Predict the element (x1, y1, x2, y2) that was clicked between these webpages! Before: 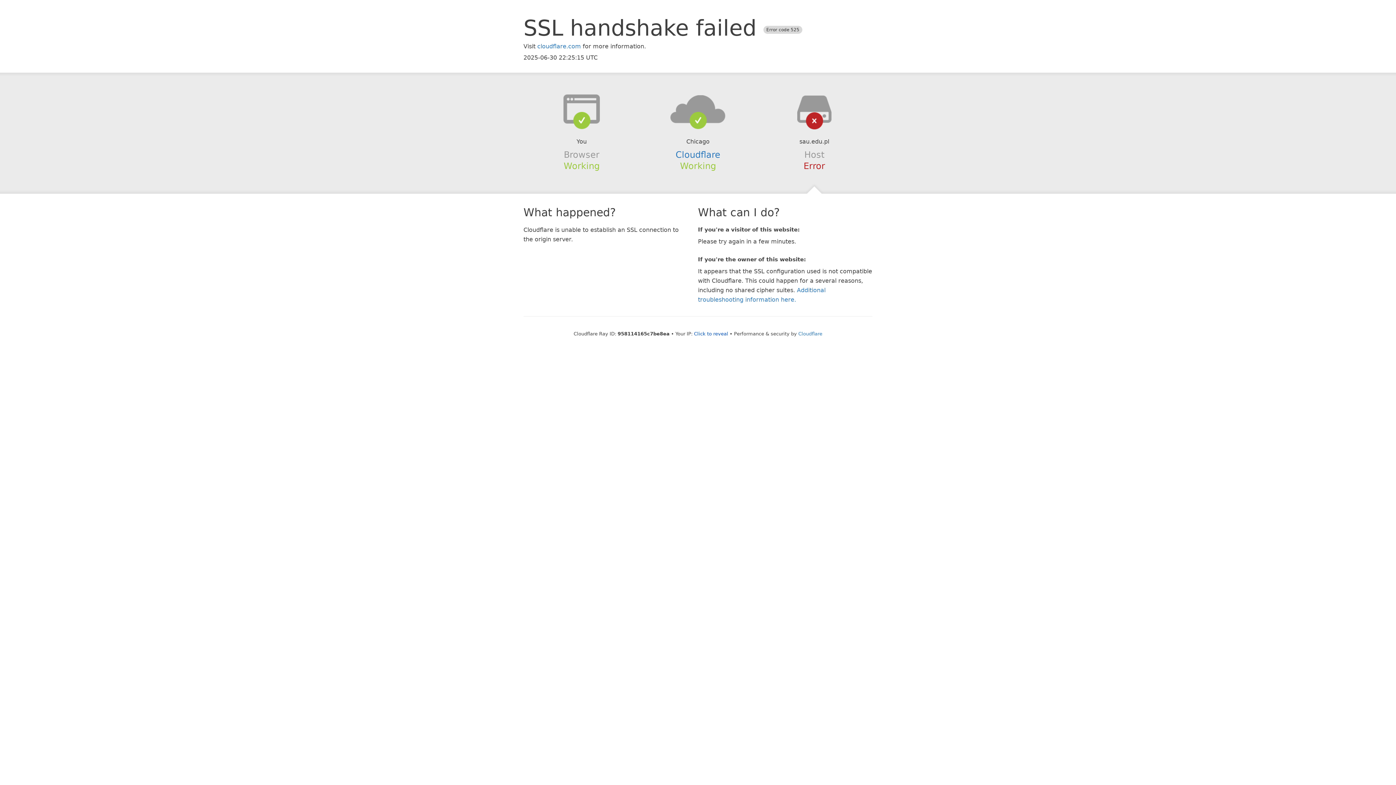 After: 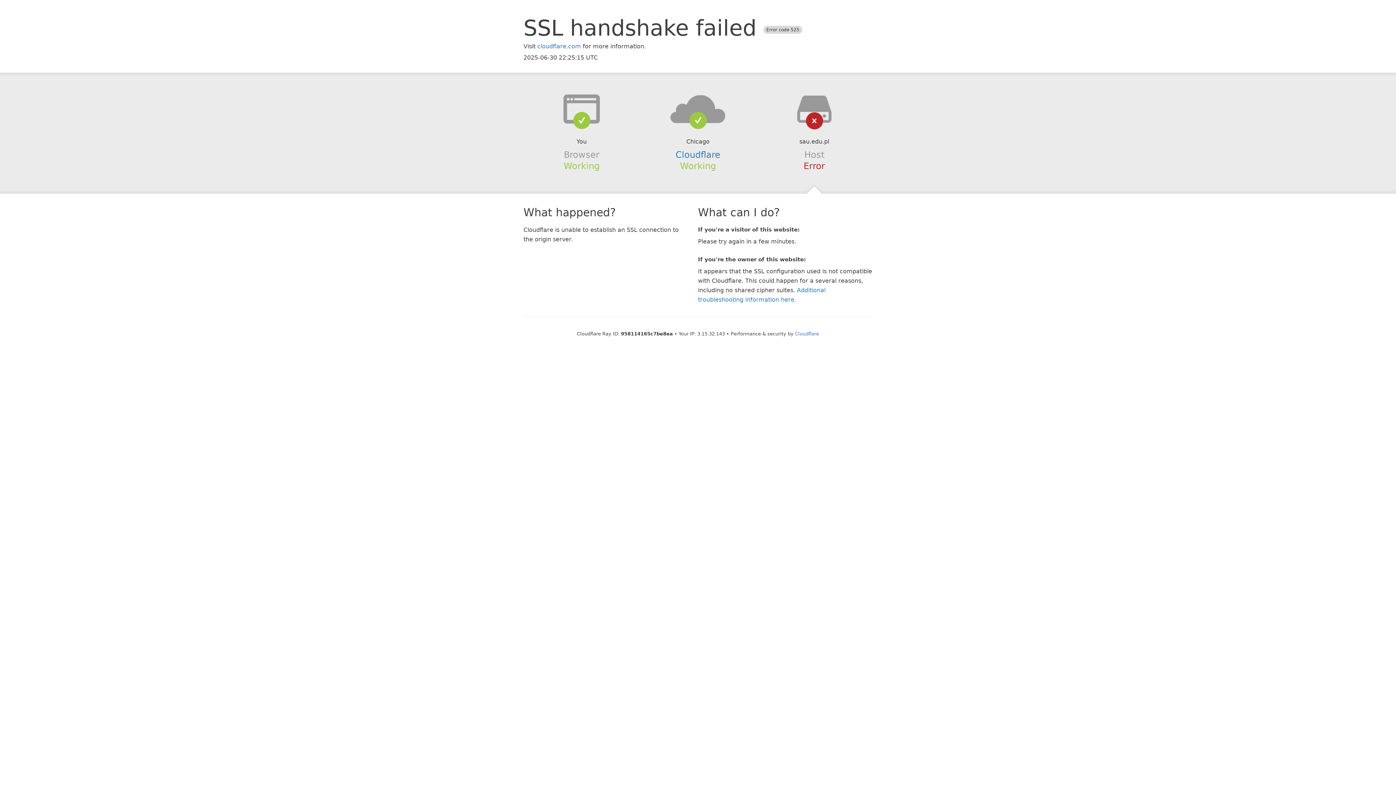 Action: label: Click to reveal bbox: (694, 331, 728, 336)